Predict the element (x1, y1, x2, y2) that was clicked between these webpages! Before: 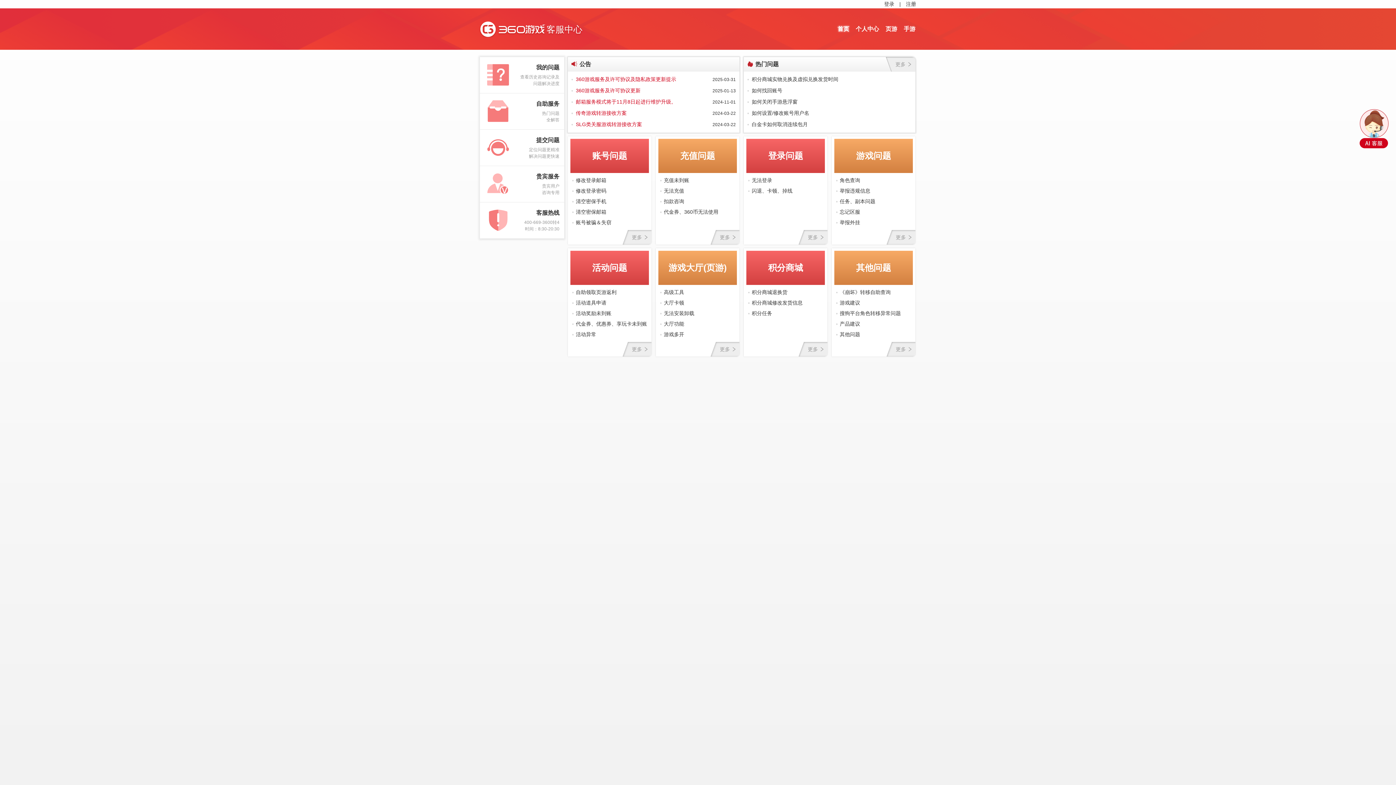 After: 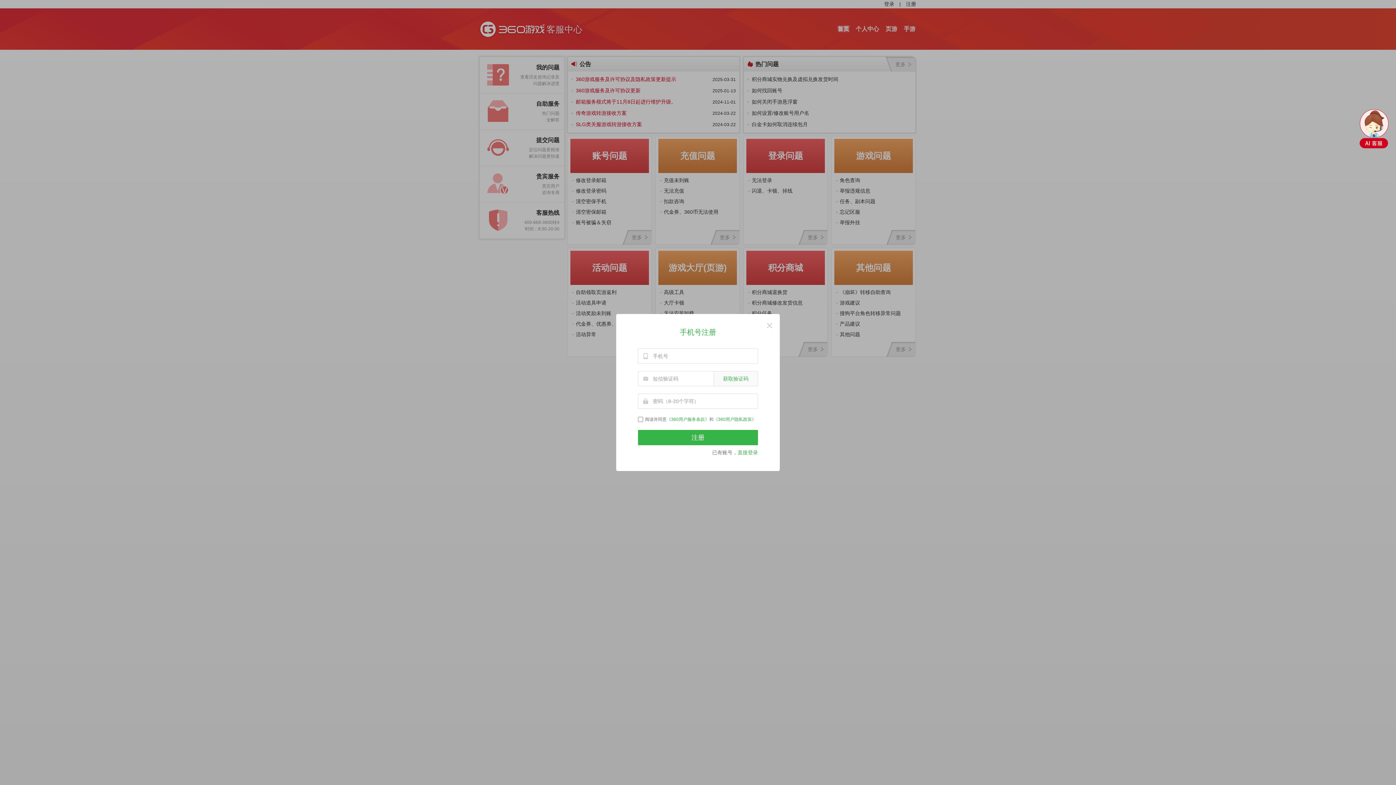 Action: bbox: (906, 0, 916, 8) label: 注册